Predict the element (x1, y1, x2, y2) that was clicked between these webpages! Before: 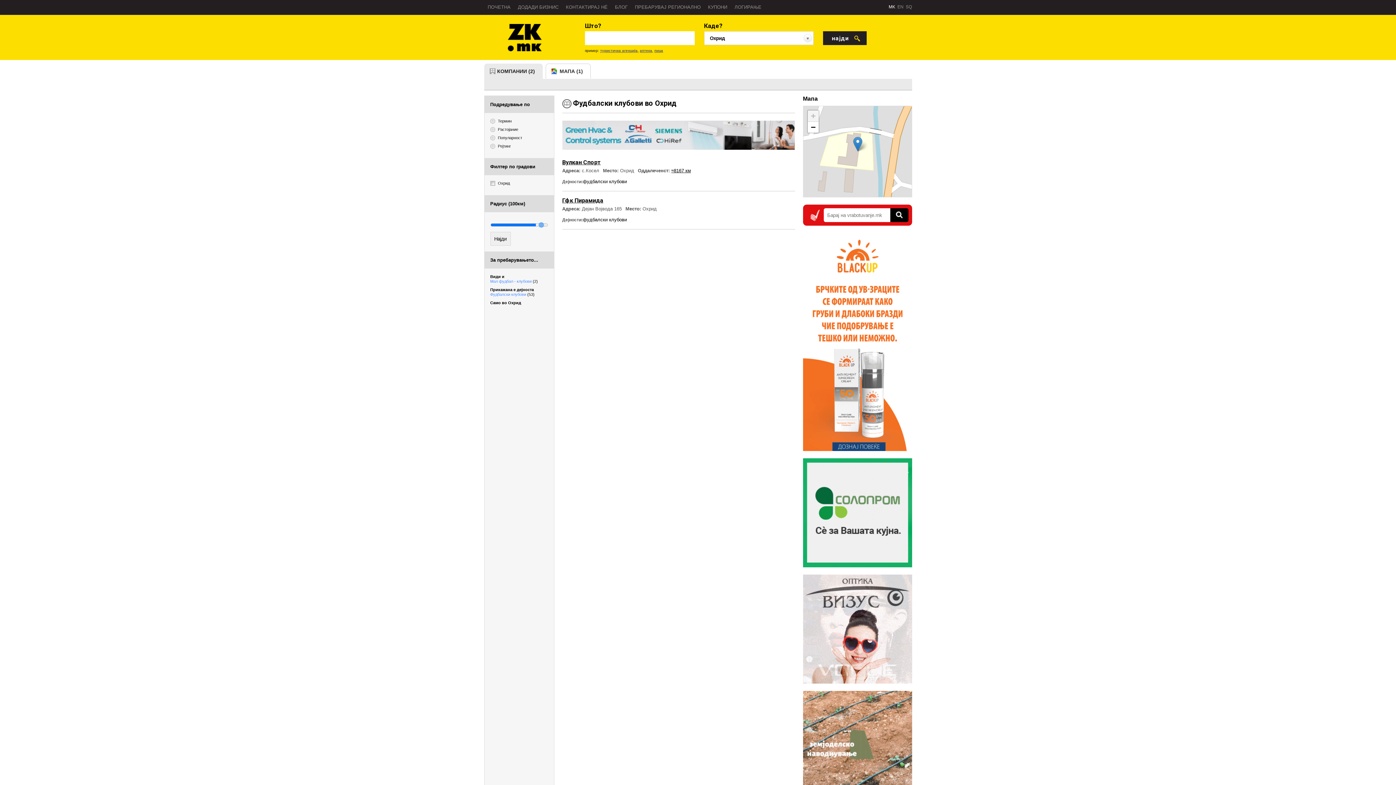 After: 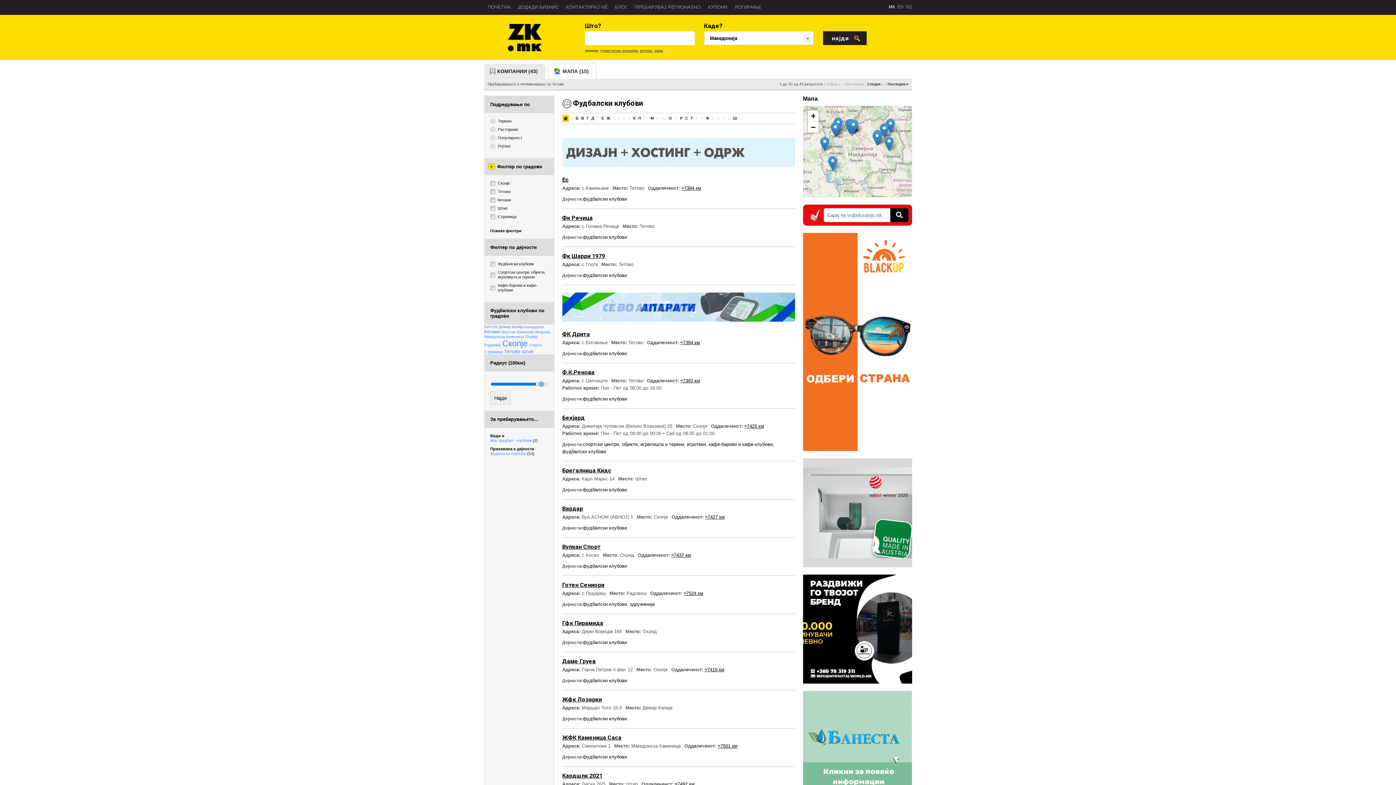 Action: label: Фудбалски клубови (53) bbox: (490, 292, 548, 297)